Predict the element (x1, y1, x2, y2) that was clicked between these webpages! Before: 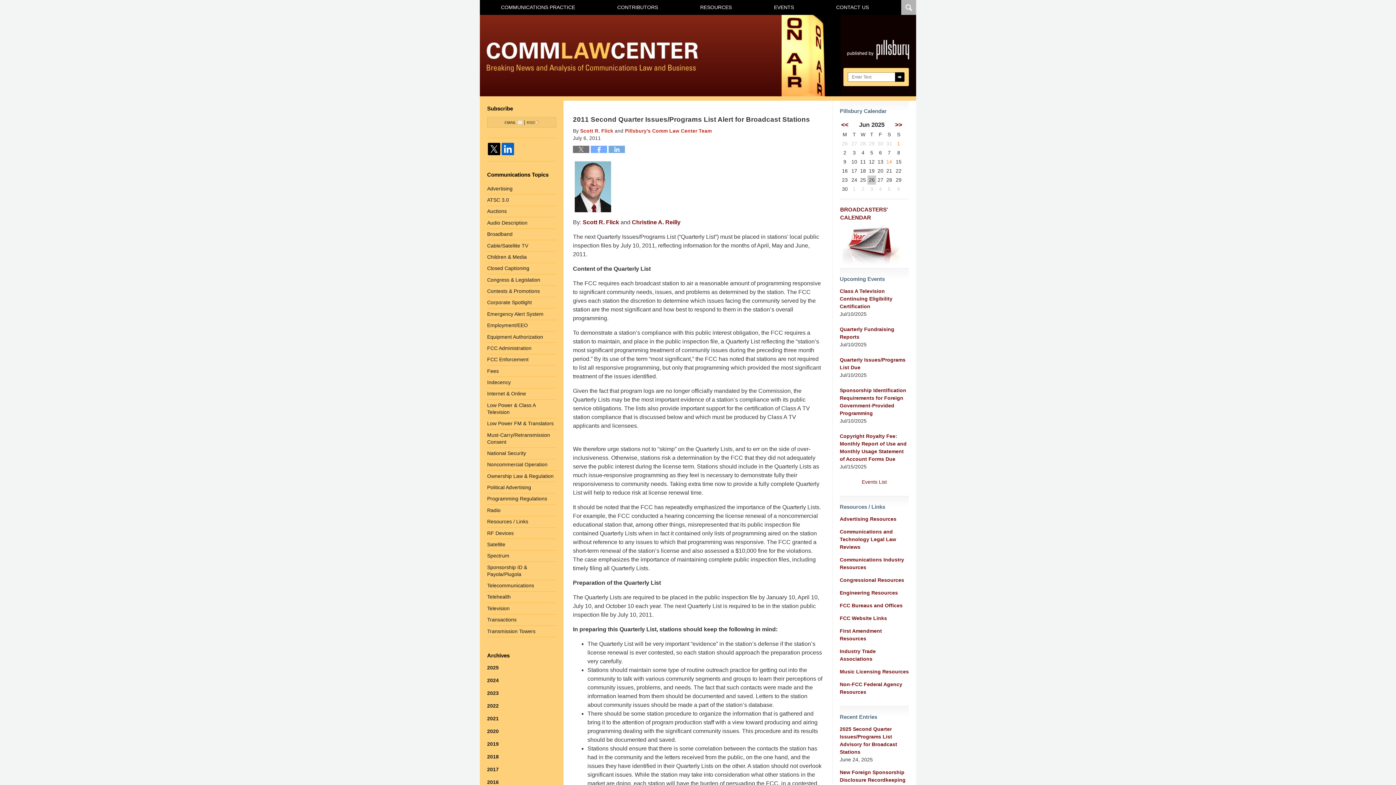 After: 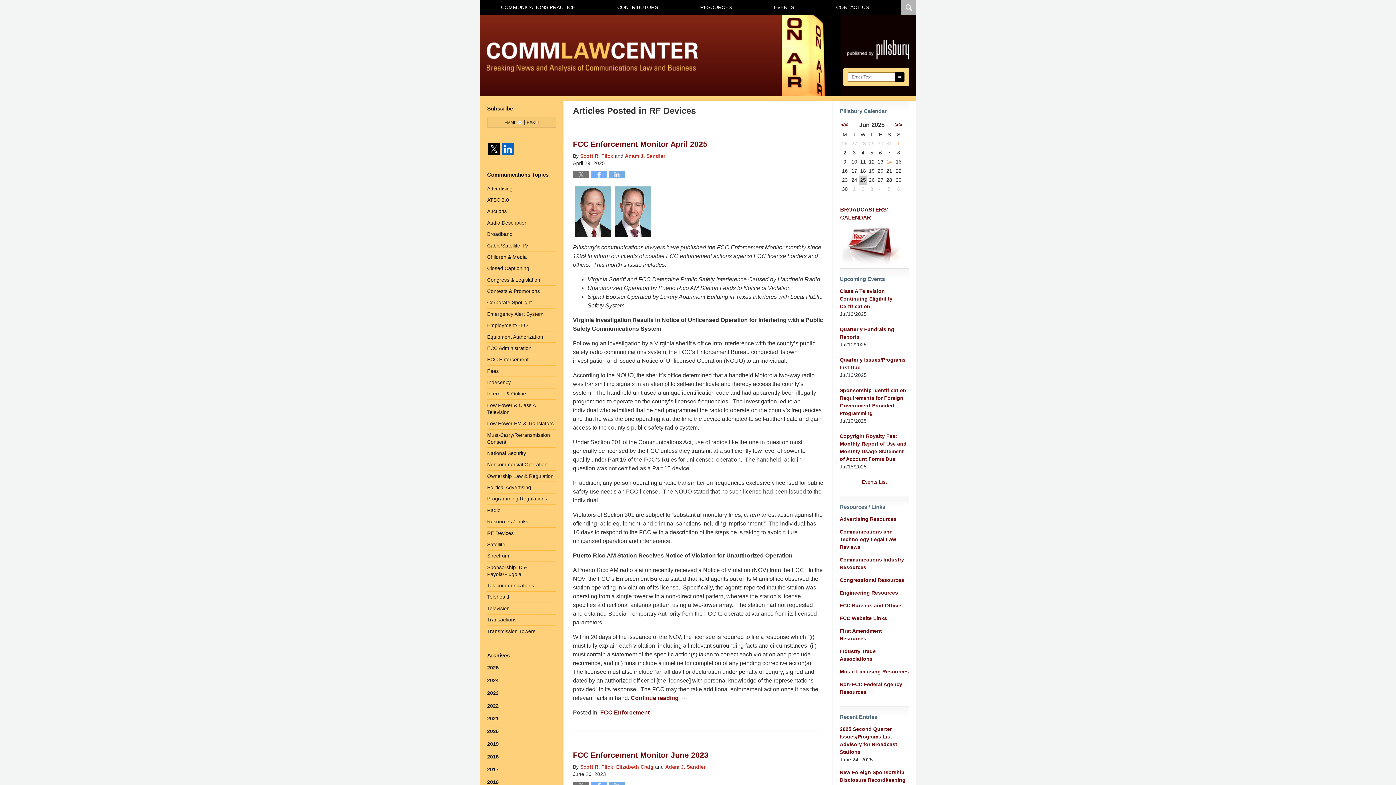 Action: bbox: (487, 527, 556, 539) label: RF Devices